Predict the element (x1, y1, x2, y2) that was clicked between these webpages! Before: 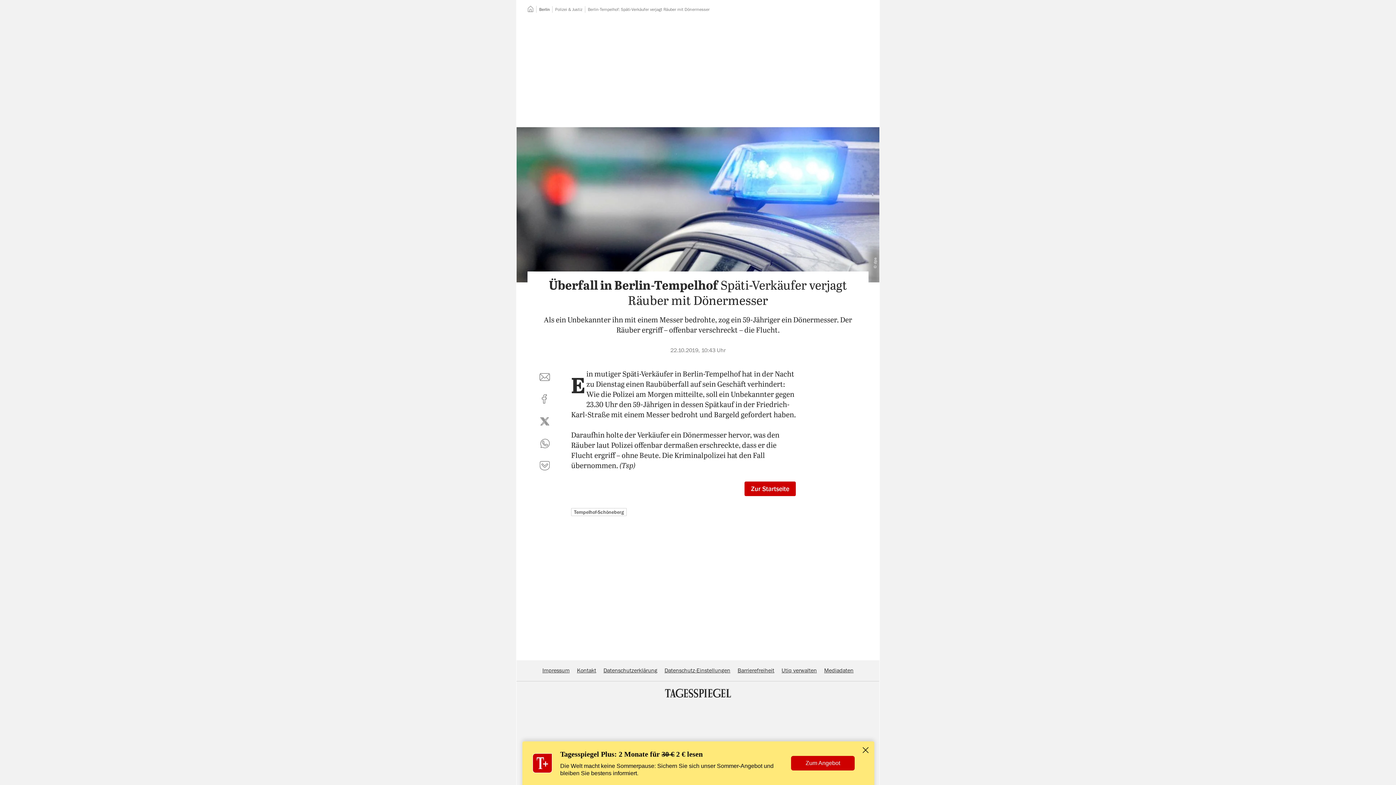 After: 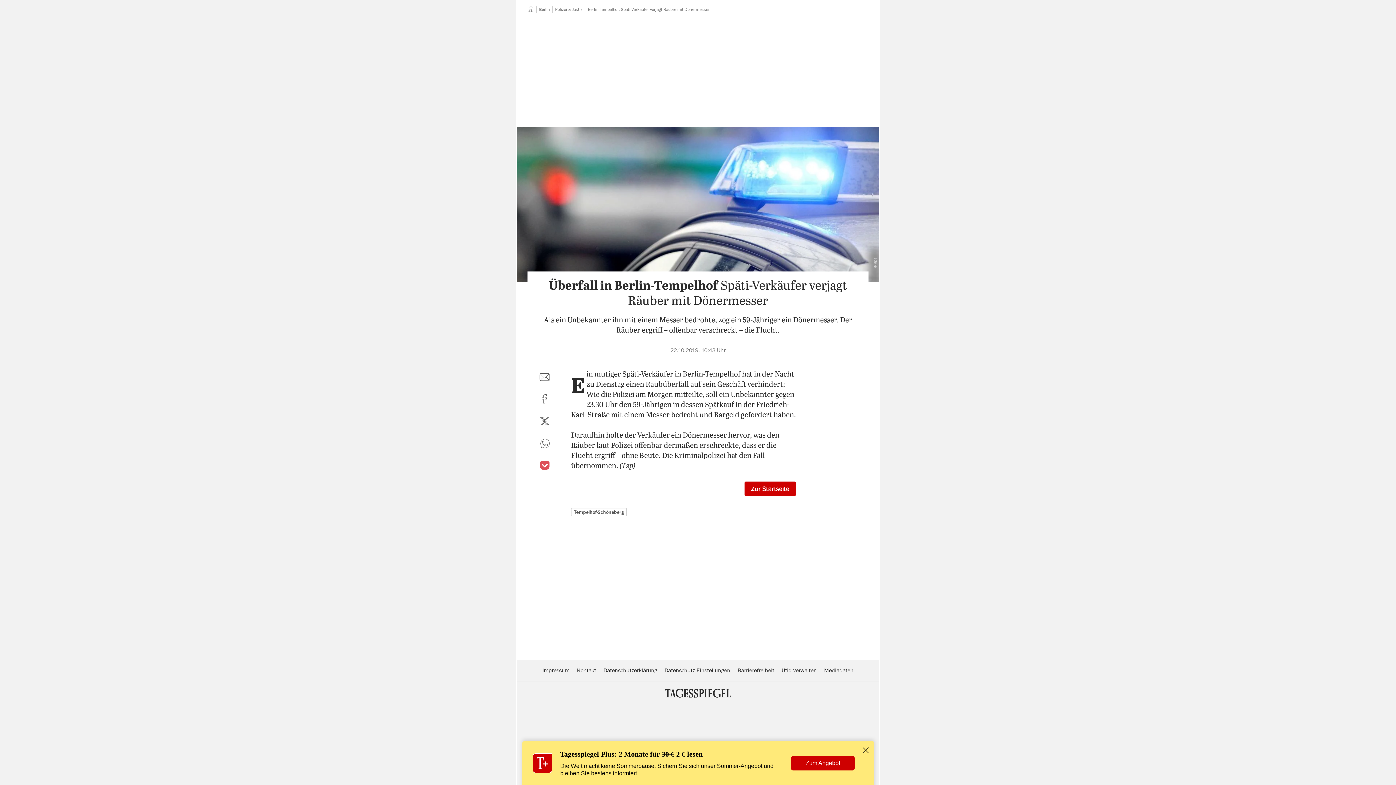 Action: label: auf Pocket teilen bbox: (536, 457, 553, 474)